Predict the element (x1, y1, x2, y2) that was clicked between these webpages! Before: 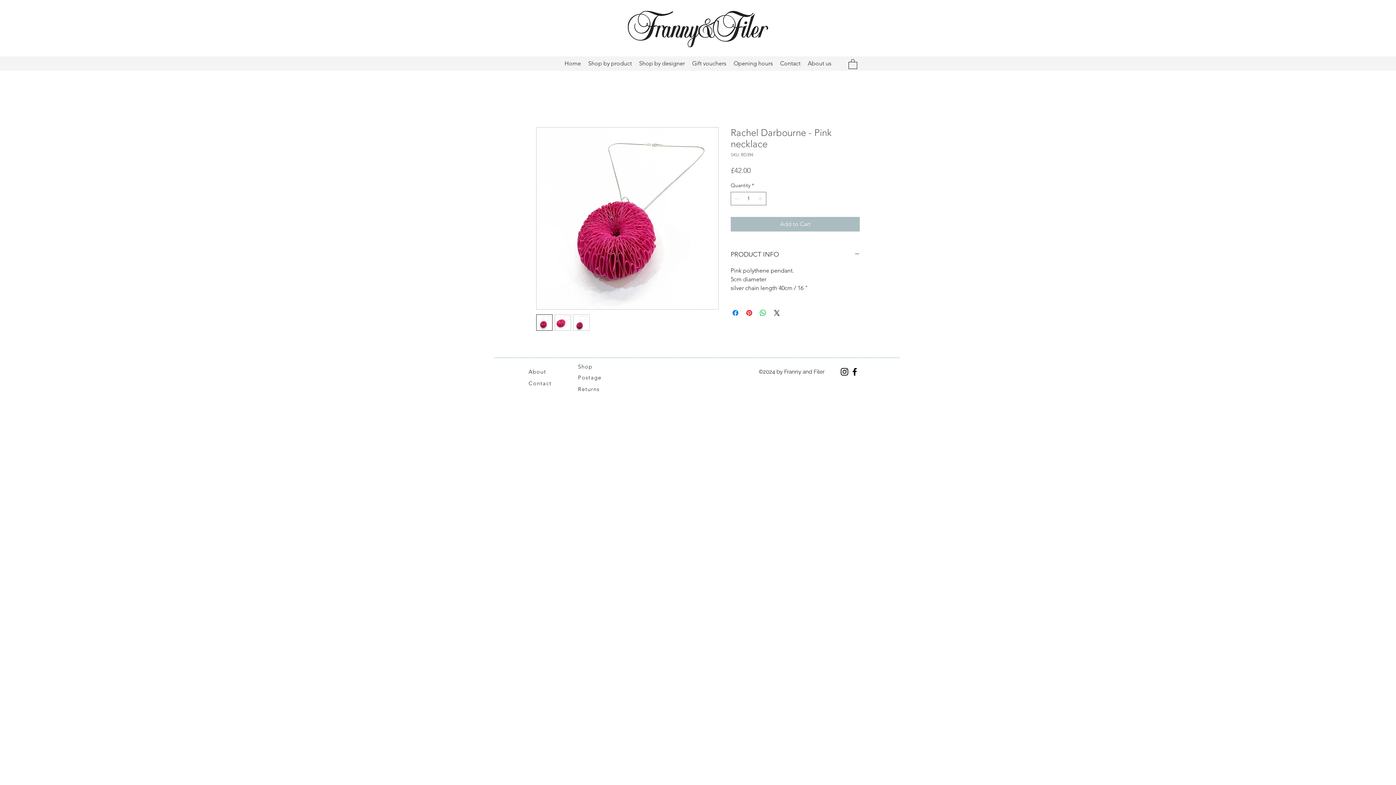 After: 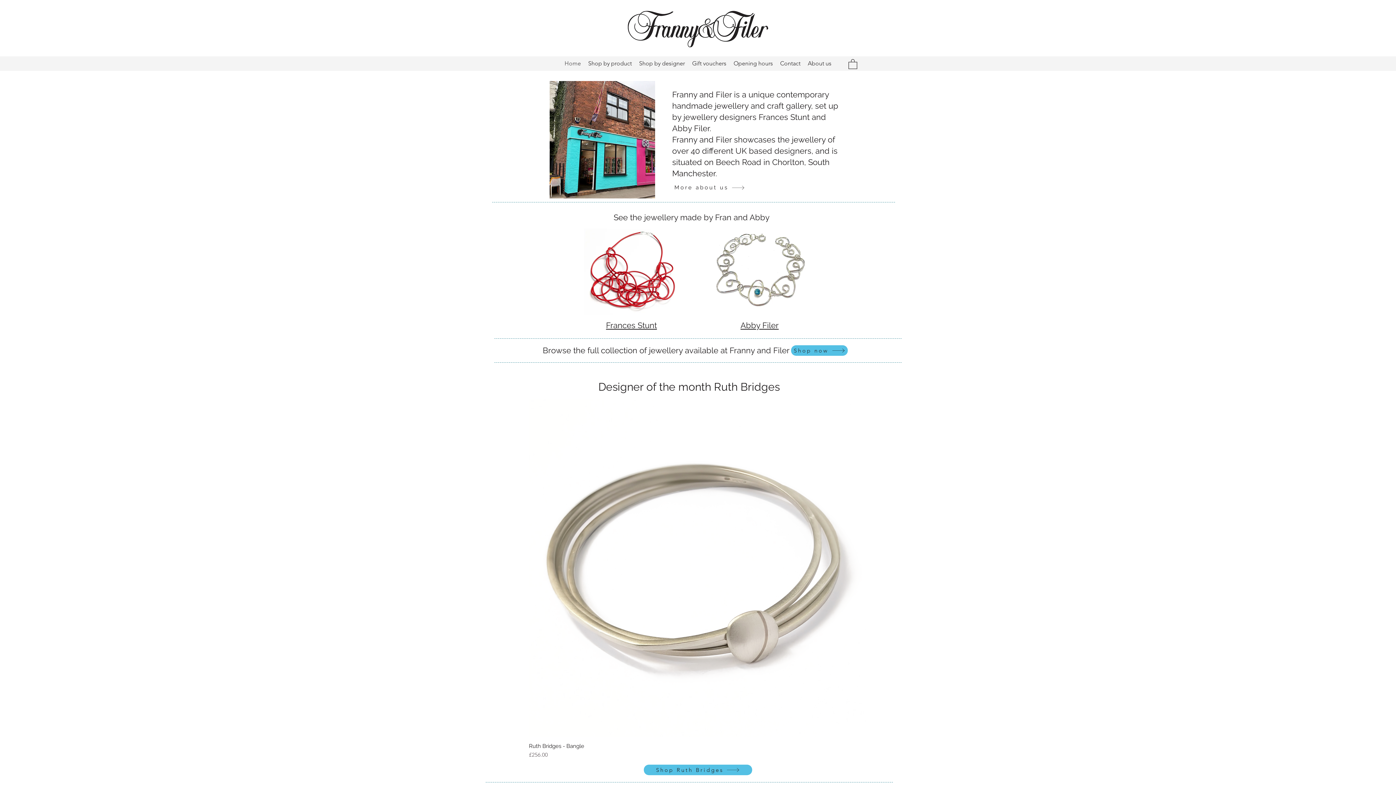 Action: label: Shop bbox: (578, 362, 601, 370)